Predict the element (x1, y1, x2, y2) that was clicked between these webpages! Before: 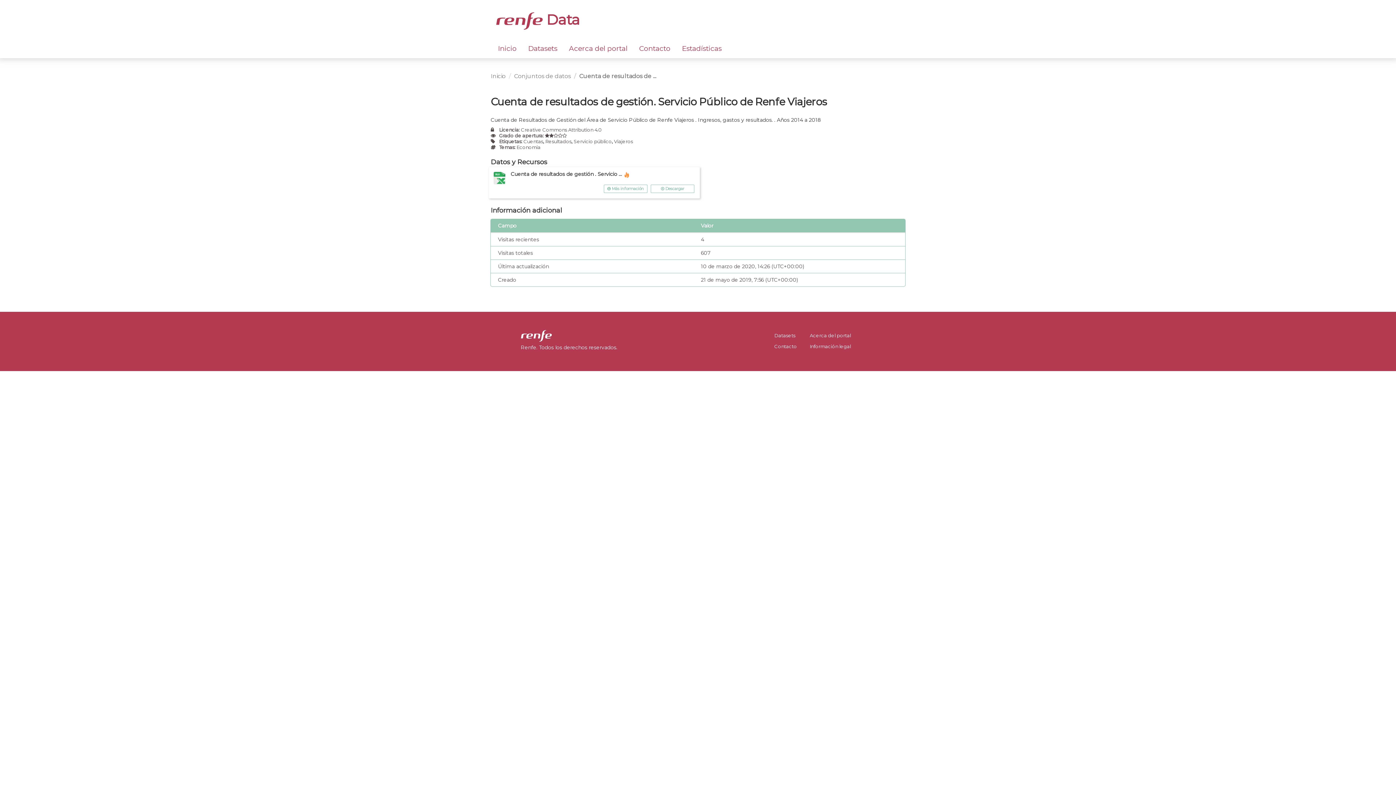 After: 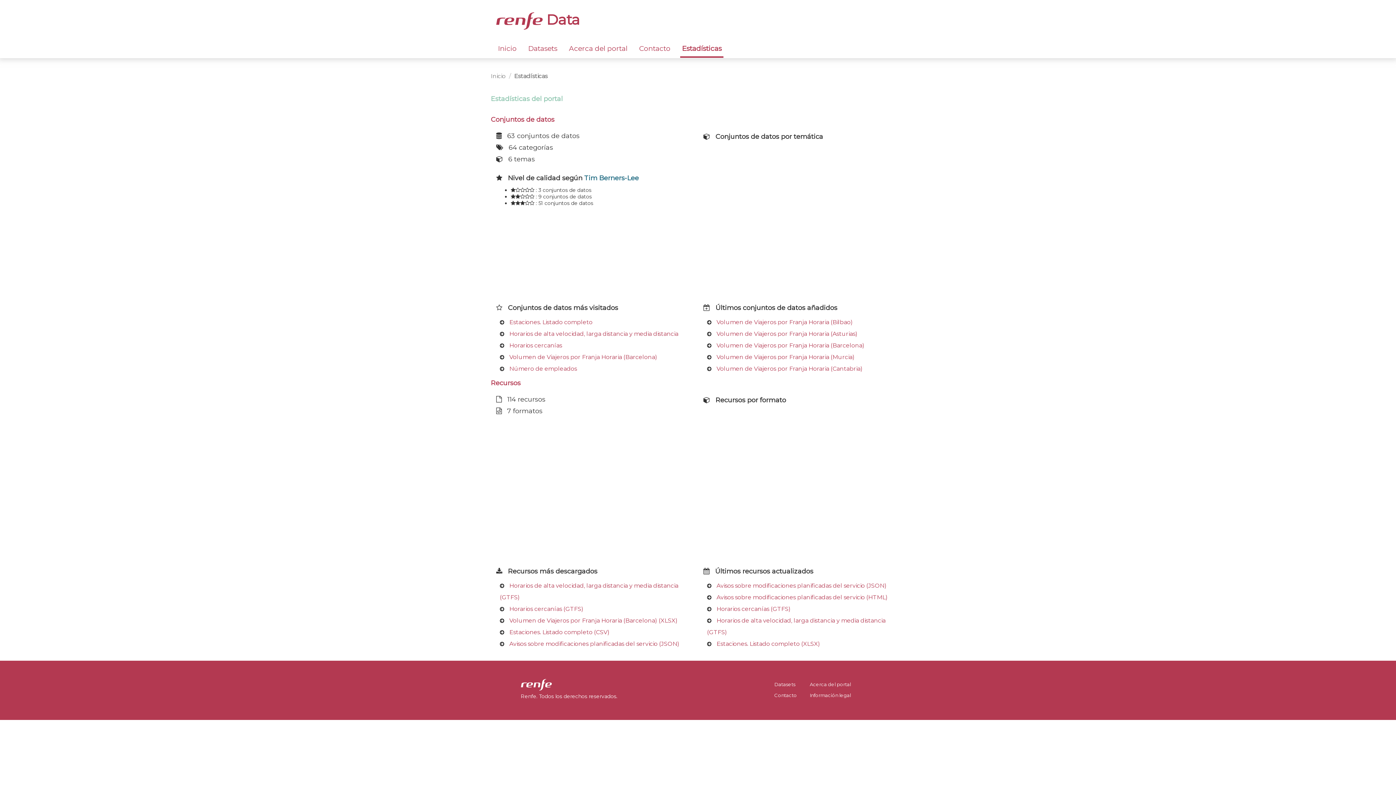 Action: label: Estadísticas bbox: (680, 40, 723, 57)